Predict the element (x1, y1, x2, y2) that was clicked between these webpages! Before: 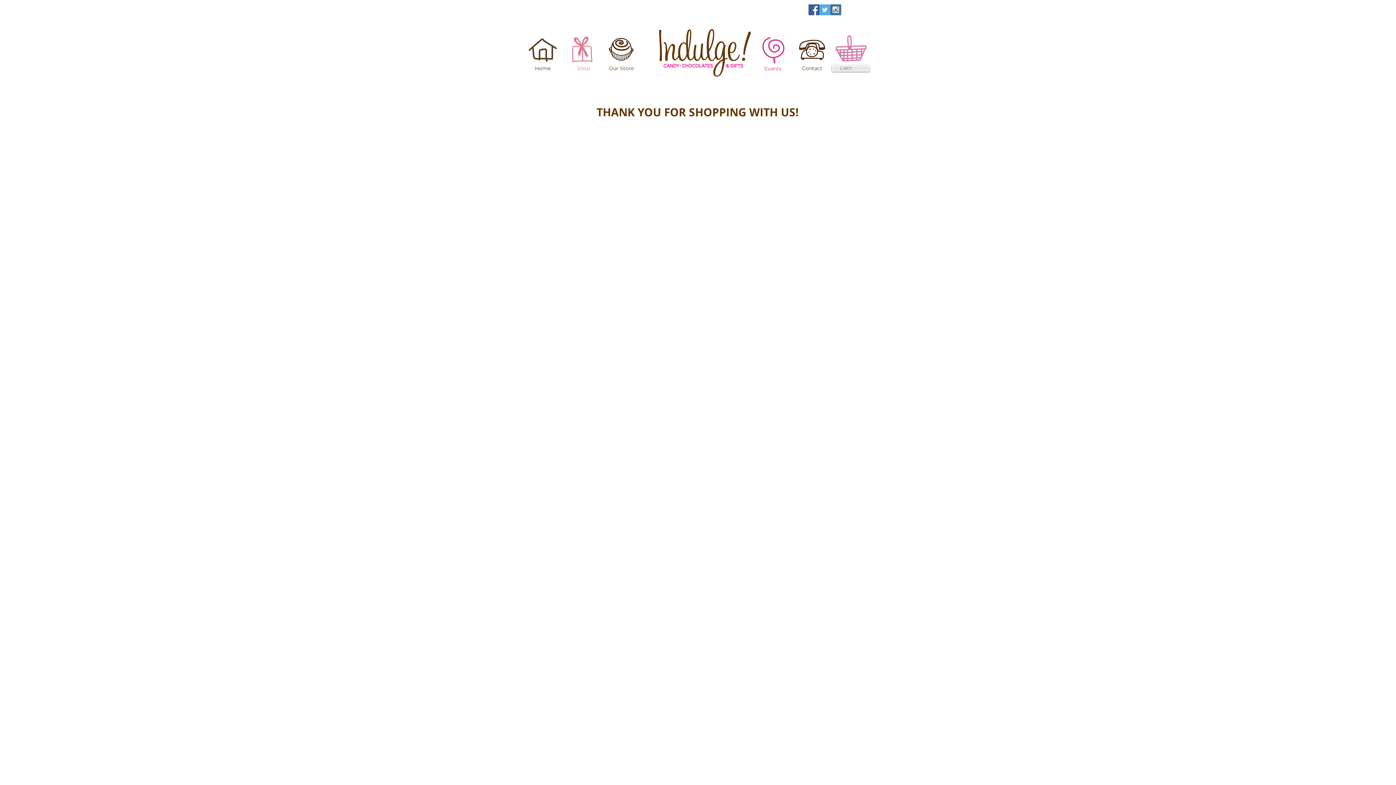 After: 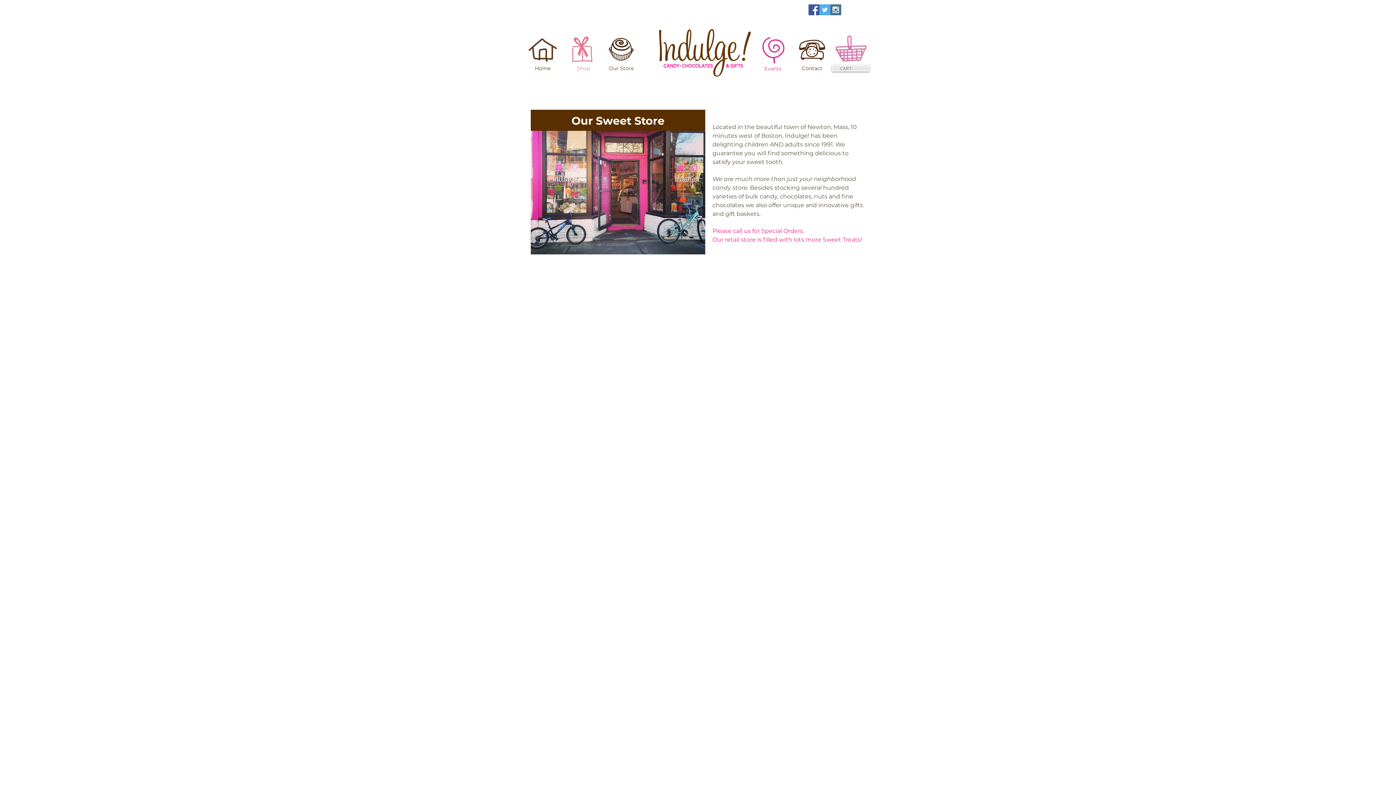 Action: bbox: (606, 36, 636, 62)